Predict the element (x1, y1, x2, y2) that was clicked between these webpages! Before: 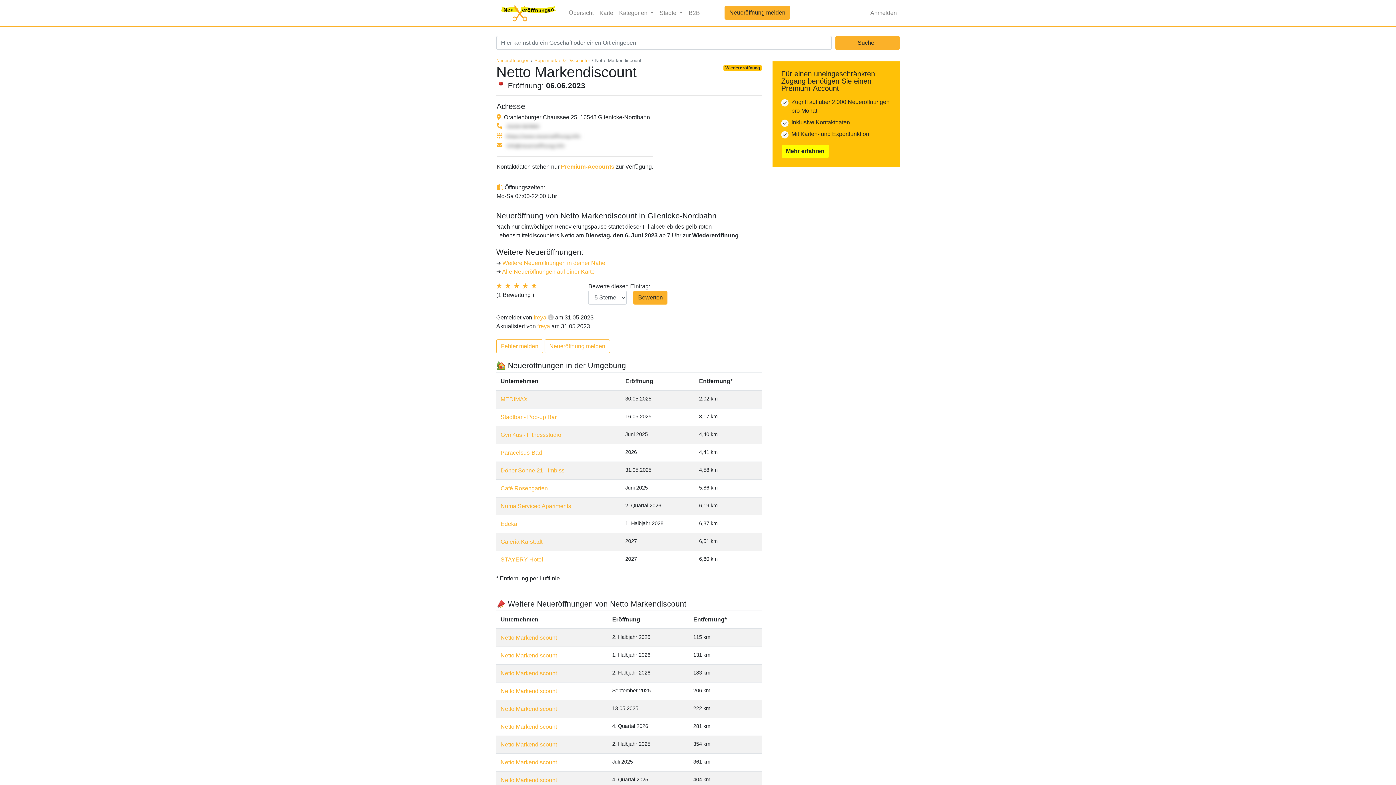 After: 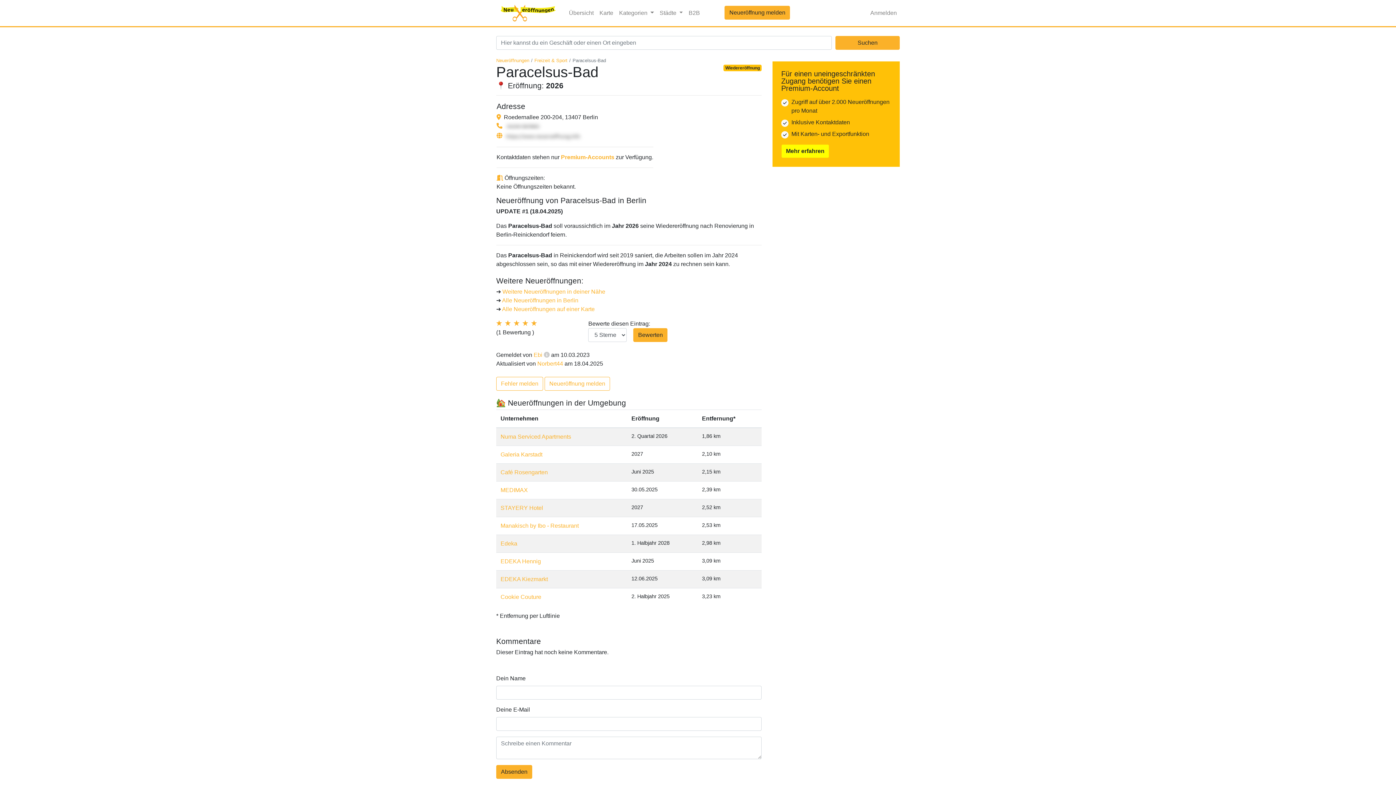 Action: bbox: (500, 449, 542, 455) label: Paracelsus-Bad